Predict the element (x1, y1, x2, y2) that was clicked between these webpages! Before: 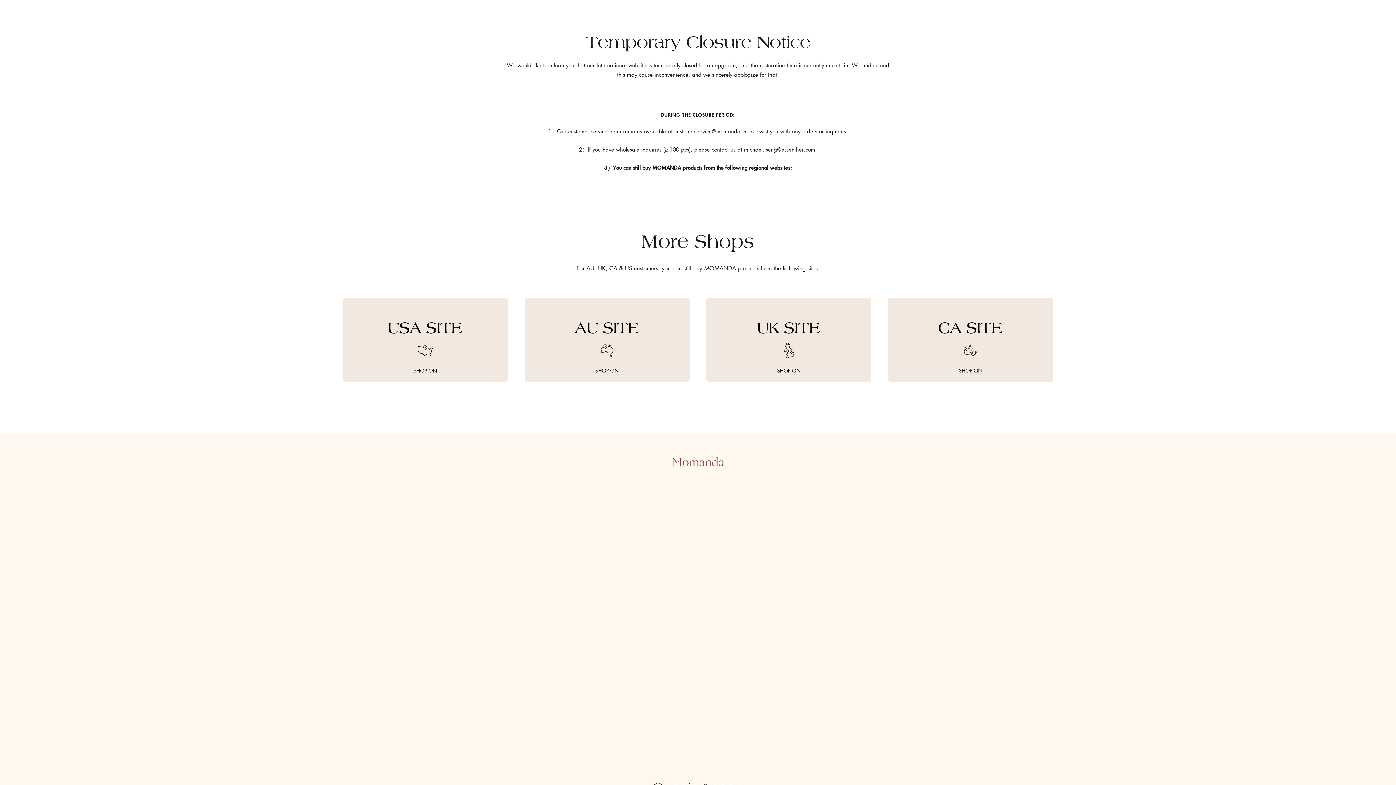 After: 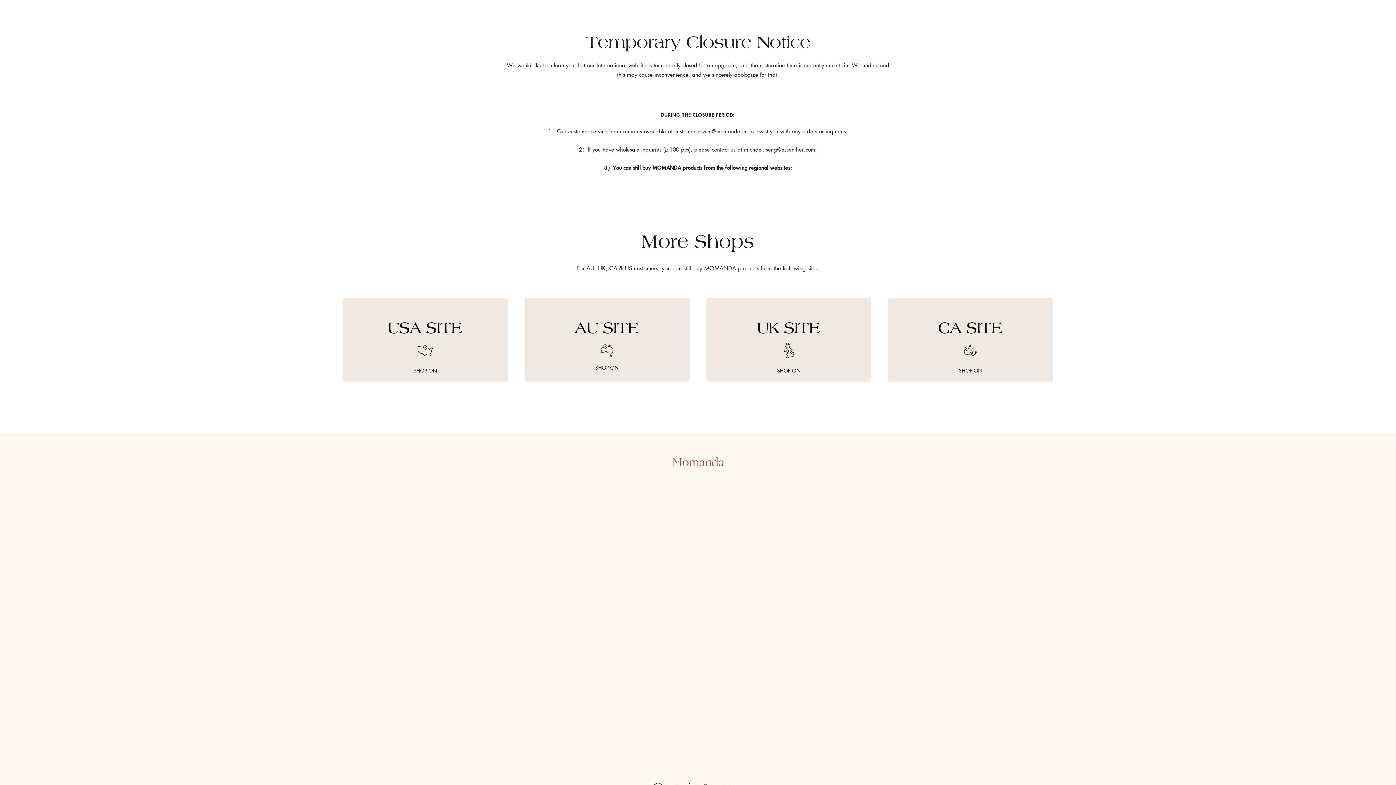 Action: label: SHOP ON bbox: (524, 363, 689, 377)